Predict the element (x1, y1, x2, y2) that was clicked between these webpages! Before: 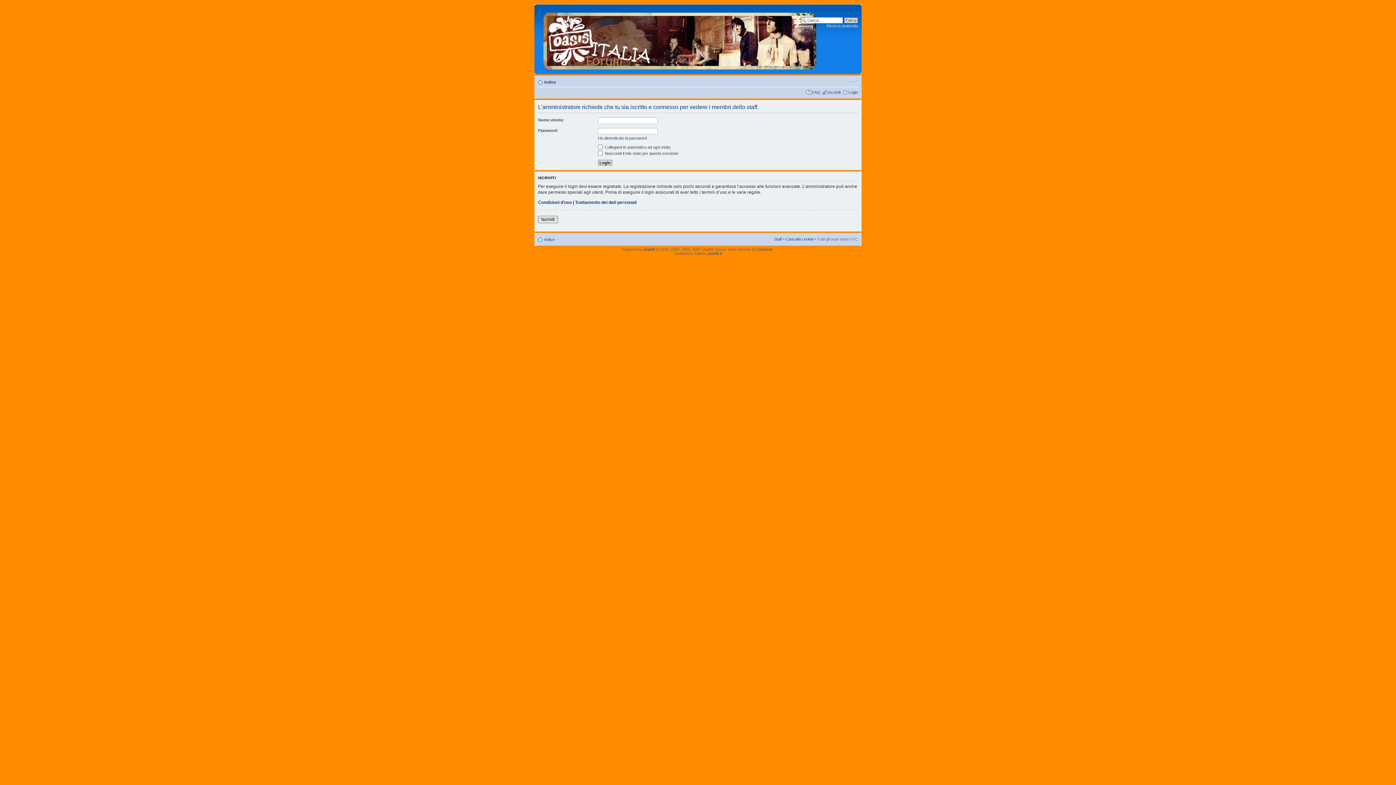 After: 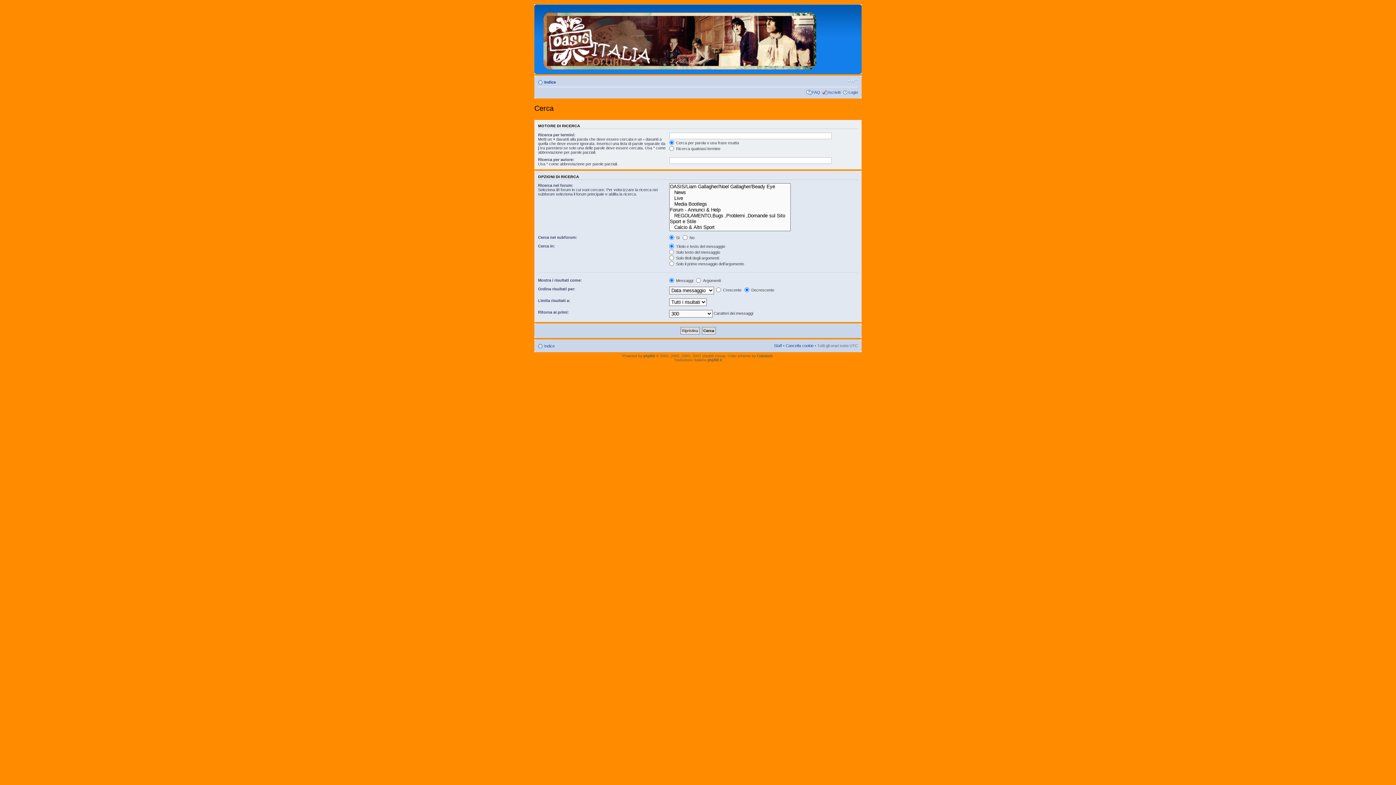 Action: label: Ricerca avanzata bbox: (826, 23, 858, 28)